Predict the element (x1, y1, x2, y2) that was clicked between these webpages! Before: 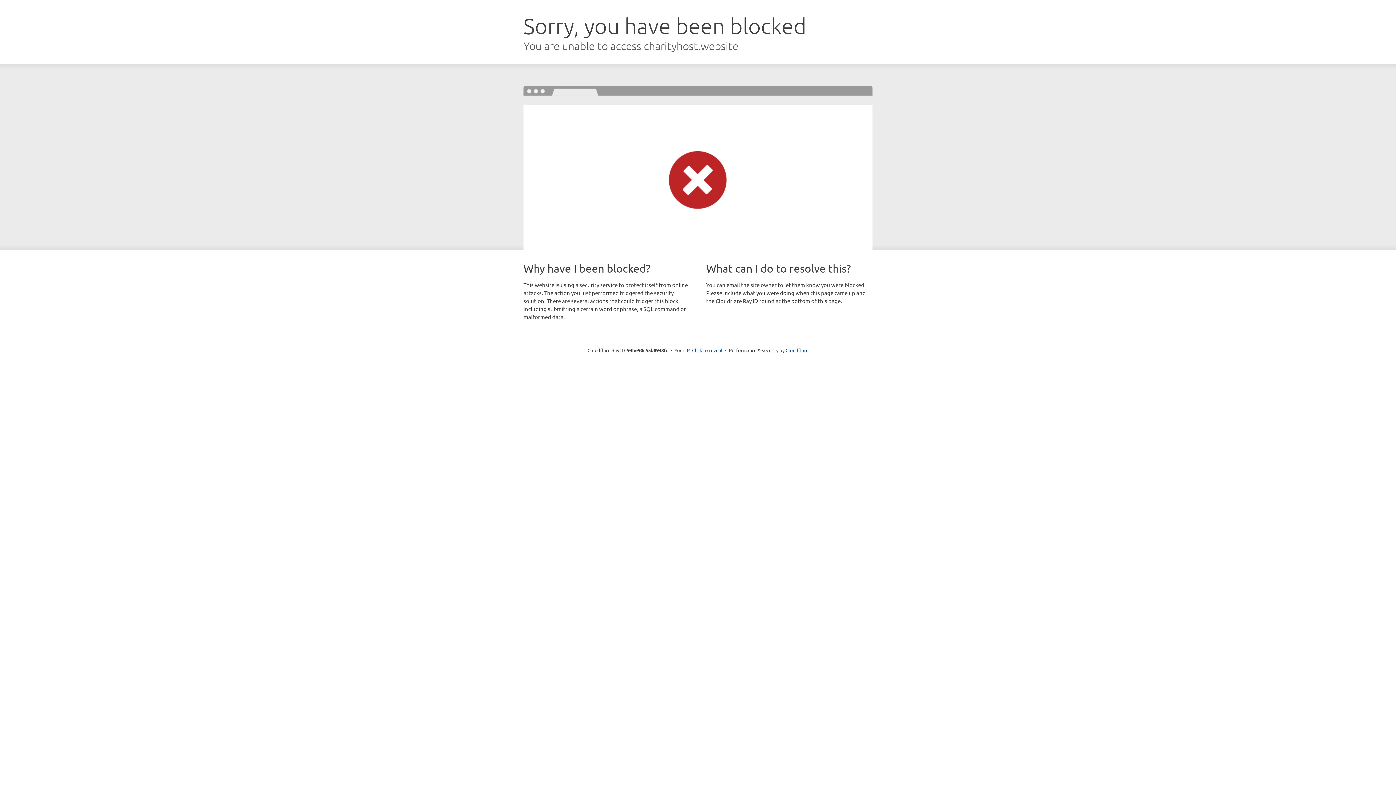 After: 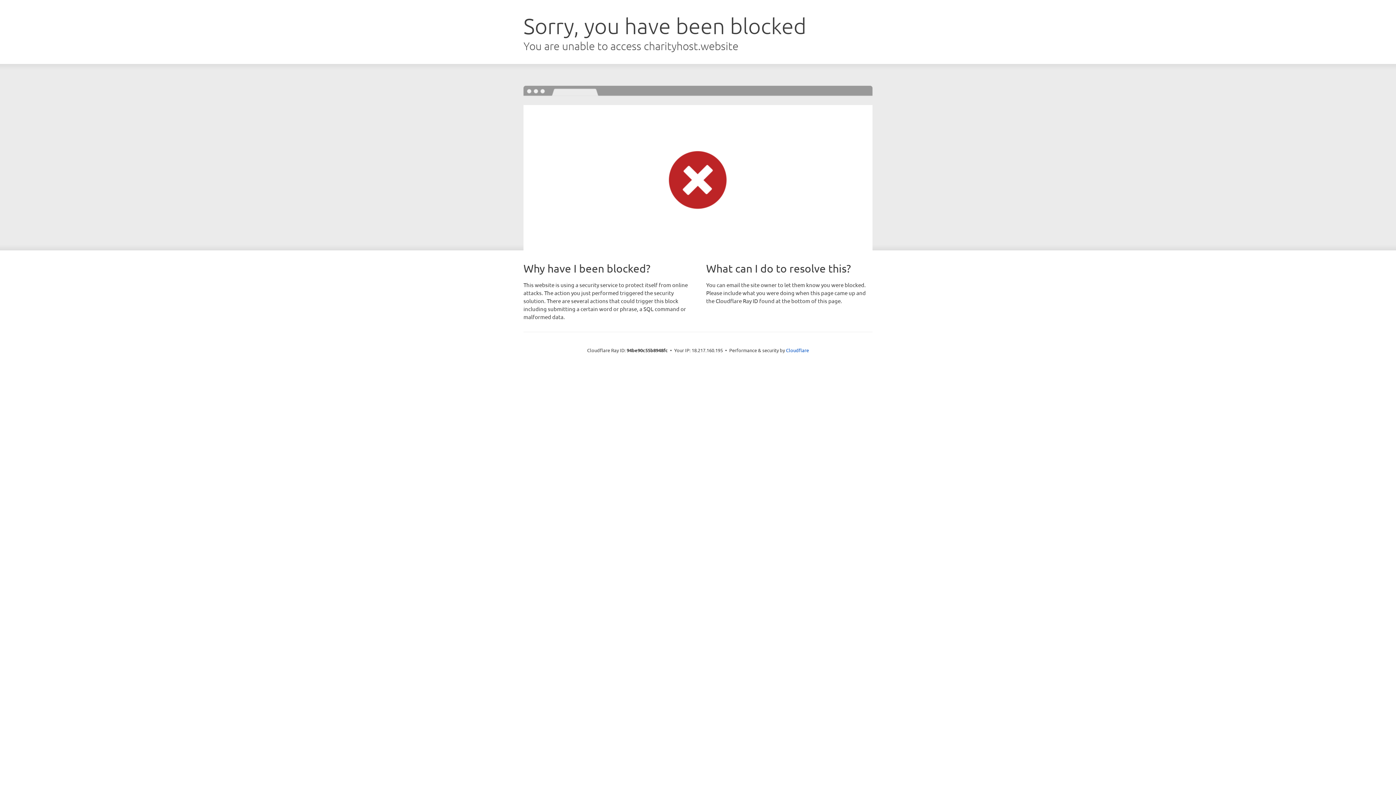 Action: bbox: (692, 346, 722, 353) label: Click to reveal